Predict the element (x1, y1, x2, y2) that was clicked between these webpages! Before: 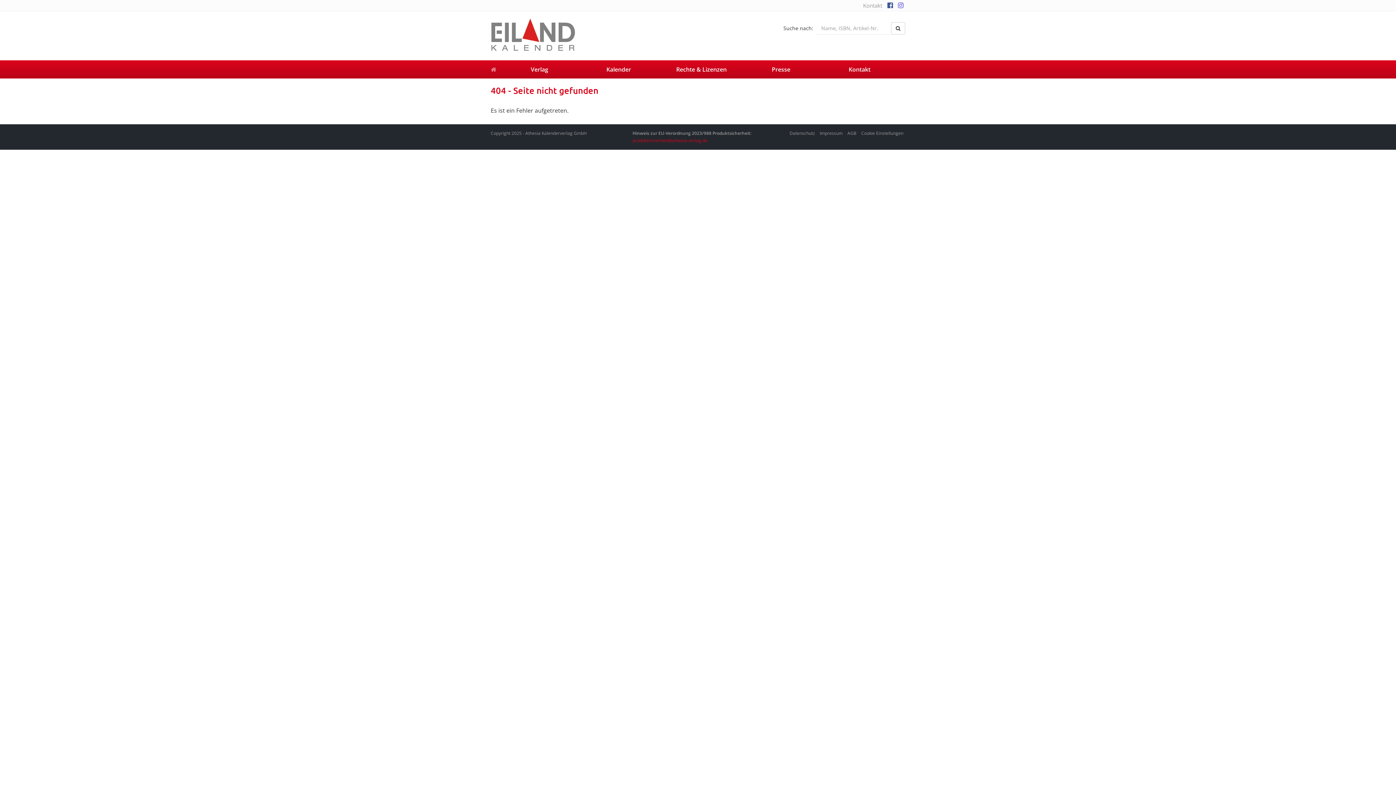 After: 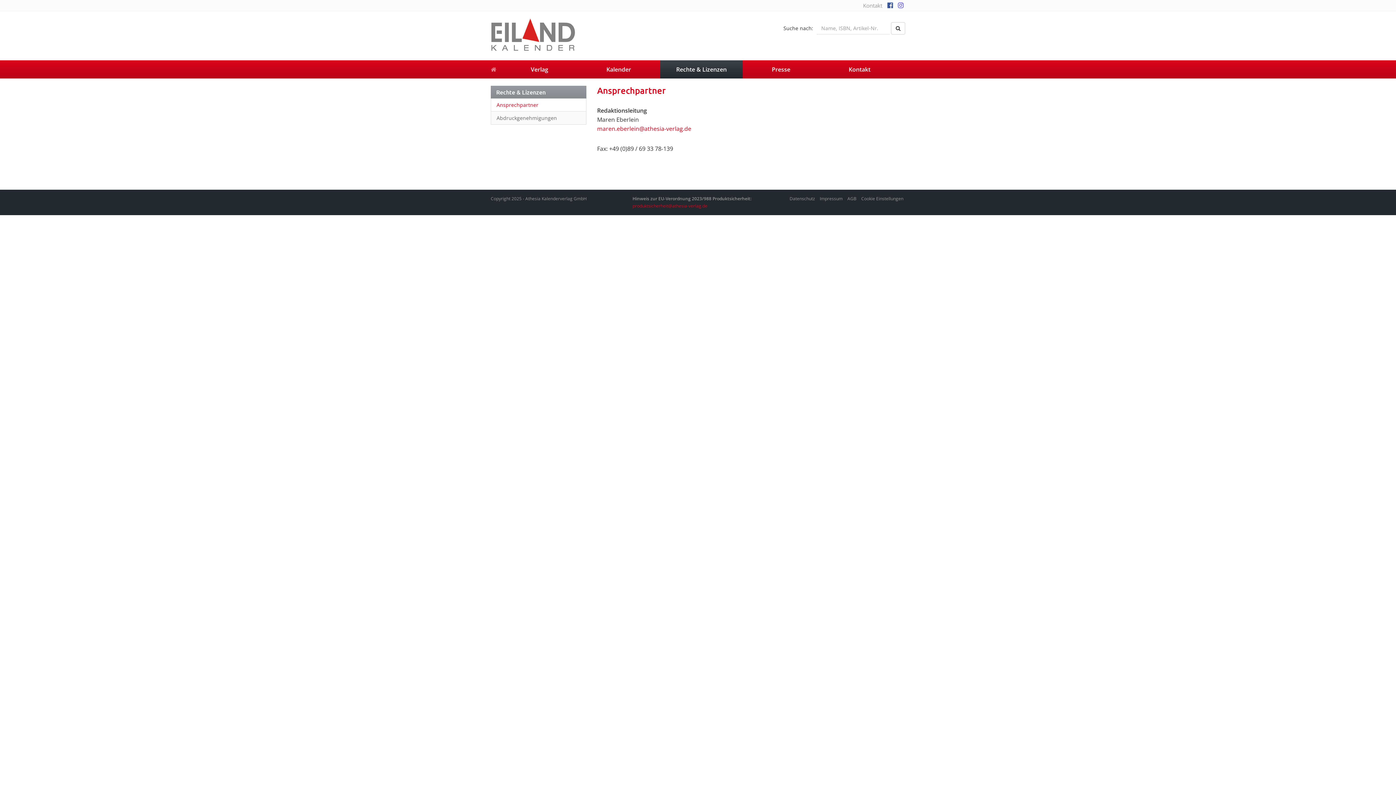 Action: label: Rechte & Lizenzen bbox: (660, 60, 742, 78)